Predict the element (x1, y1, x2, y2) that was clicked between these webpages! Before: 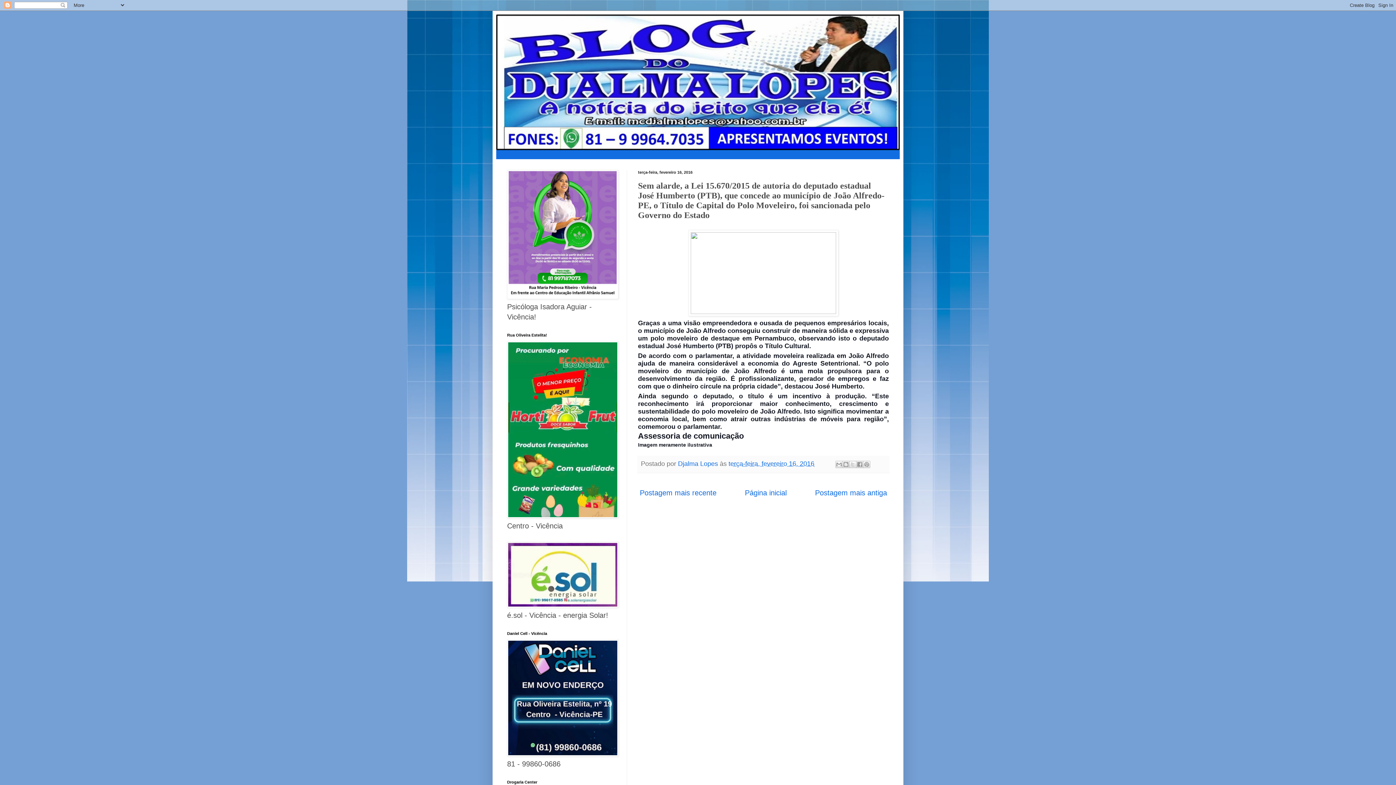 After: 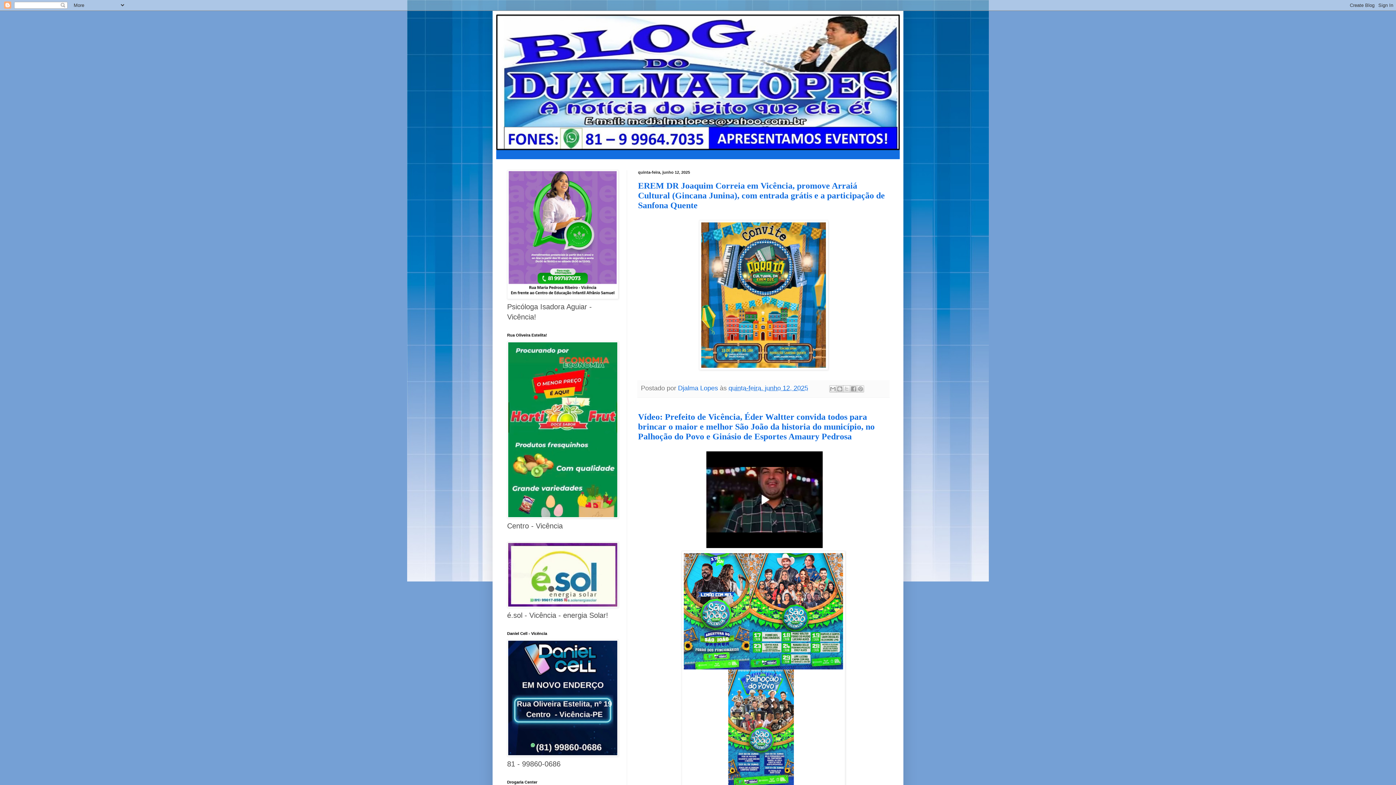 Action: label: Página inicial bbox: (743, 487, 788, 498)